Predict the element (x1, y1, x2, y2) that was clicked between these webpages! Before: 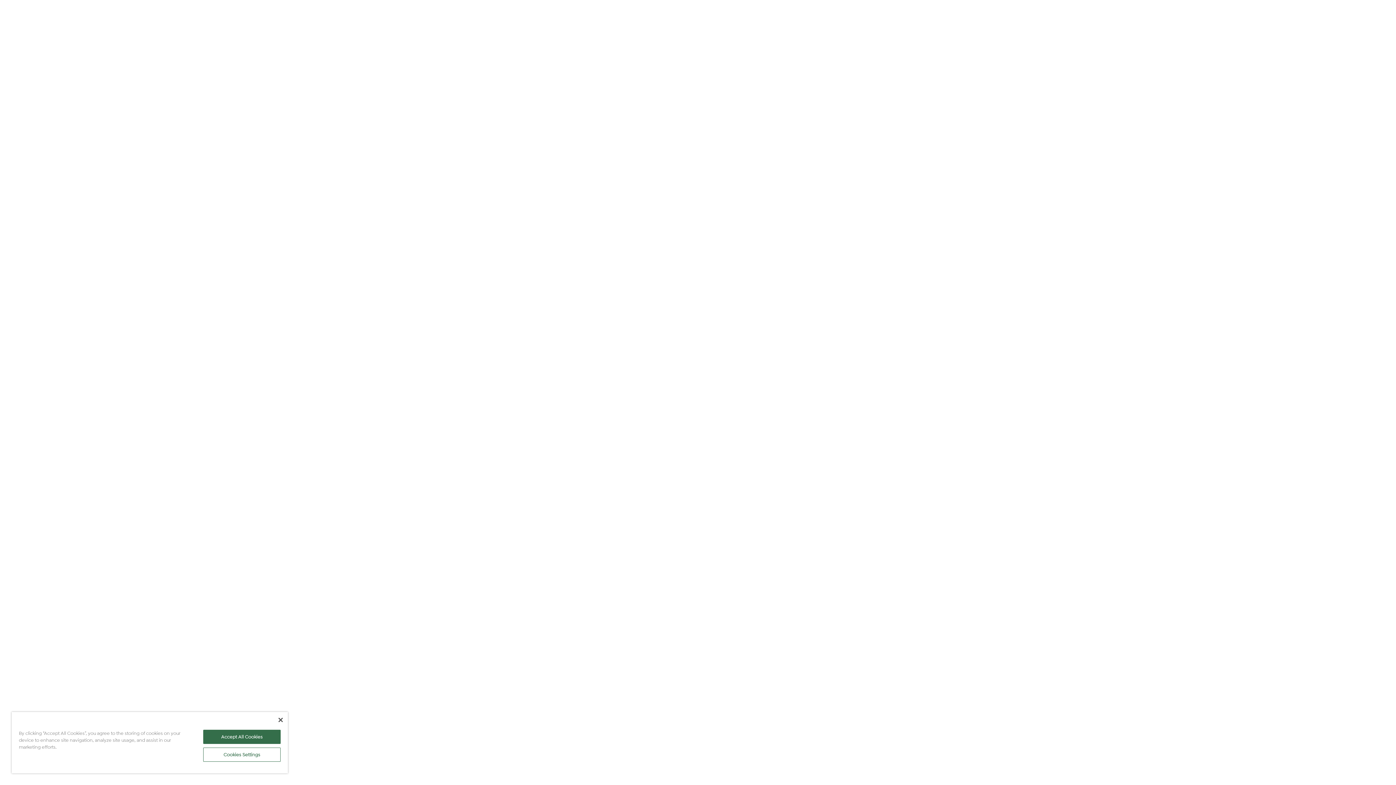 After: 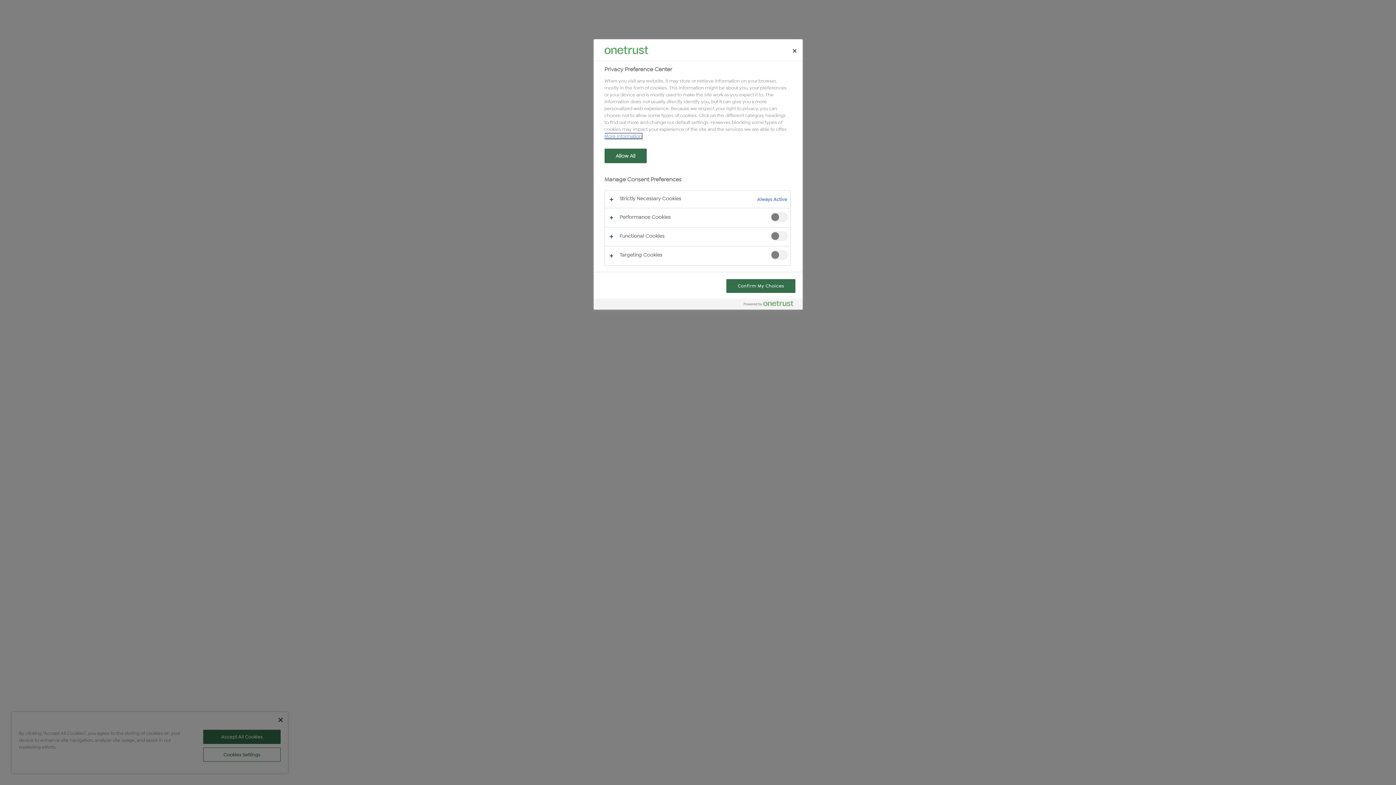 Action: label: Cookies Settings bbox: (203, 748, 280, 762)